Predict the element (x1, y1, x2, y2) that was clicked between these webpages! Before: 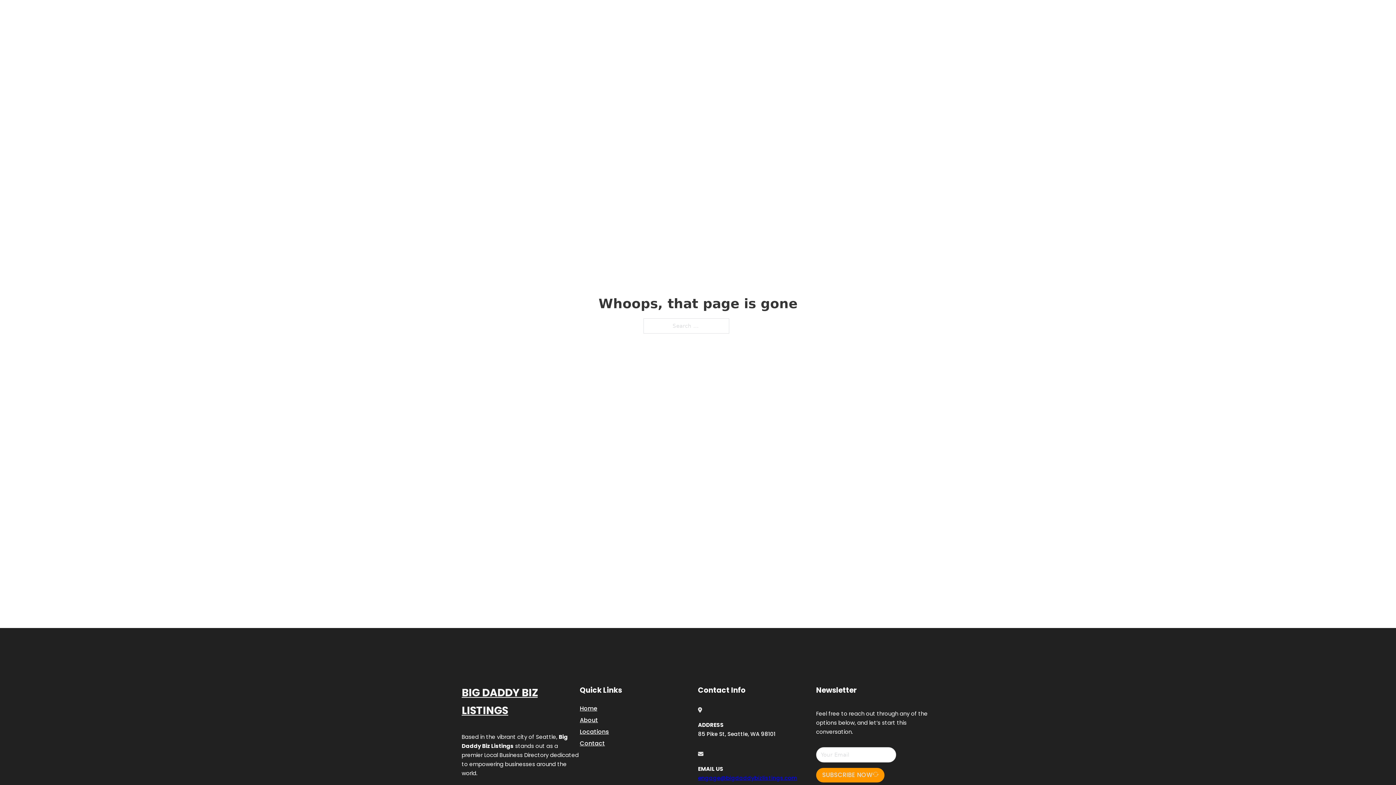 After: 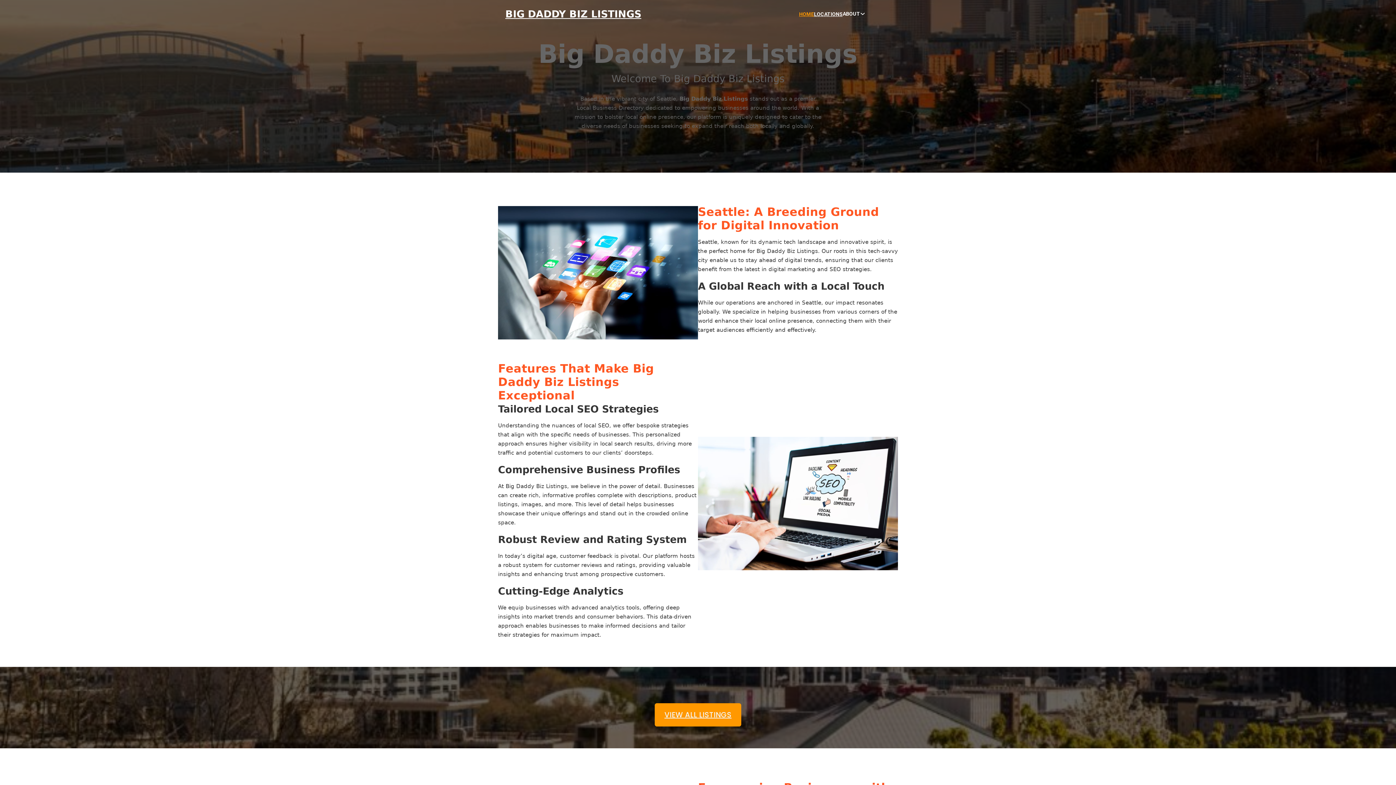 Action: bbox: (505, 8, 641, 19) label: BIG DADDY BIZ LISTINGS